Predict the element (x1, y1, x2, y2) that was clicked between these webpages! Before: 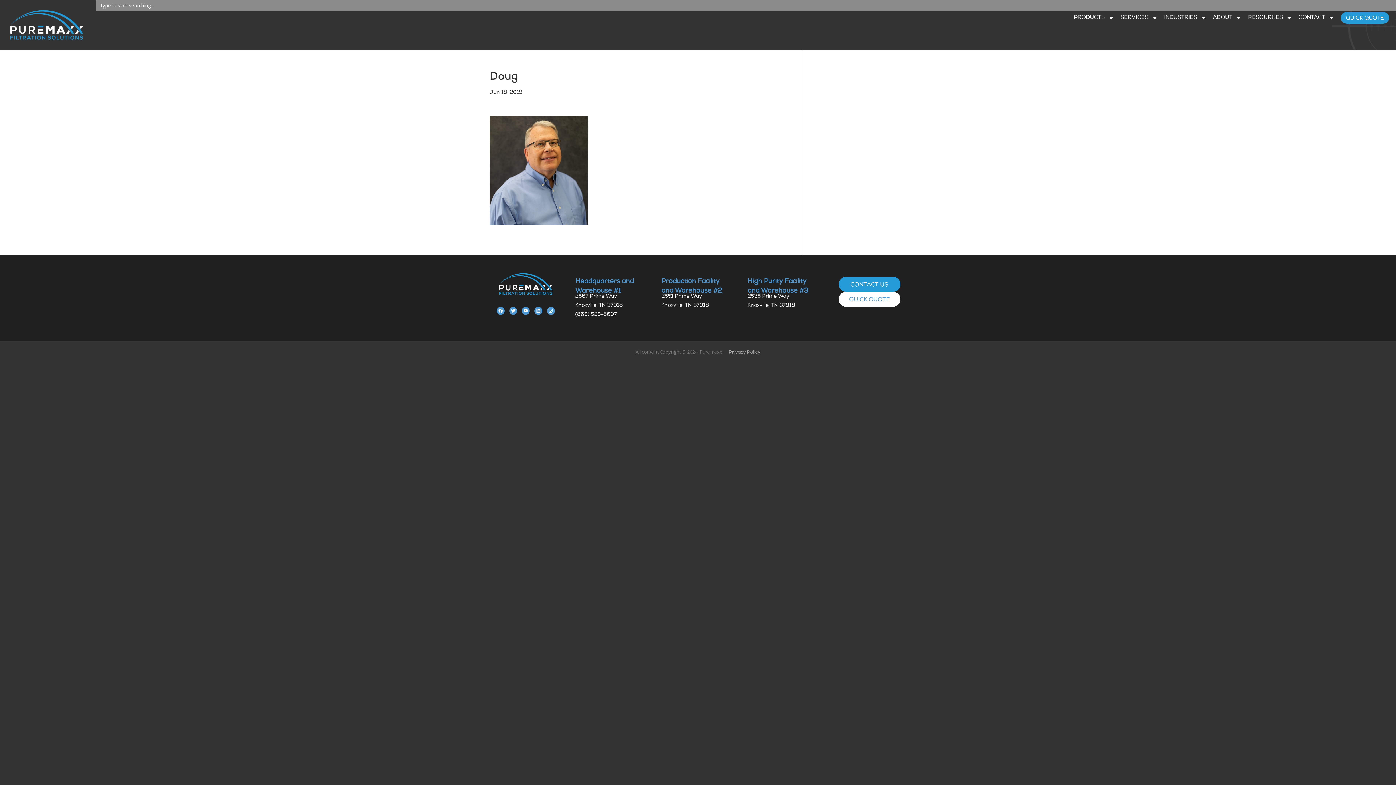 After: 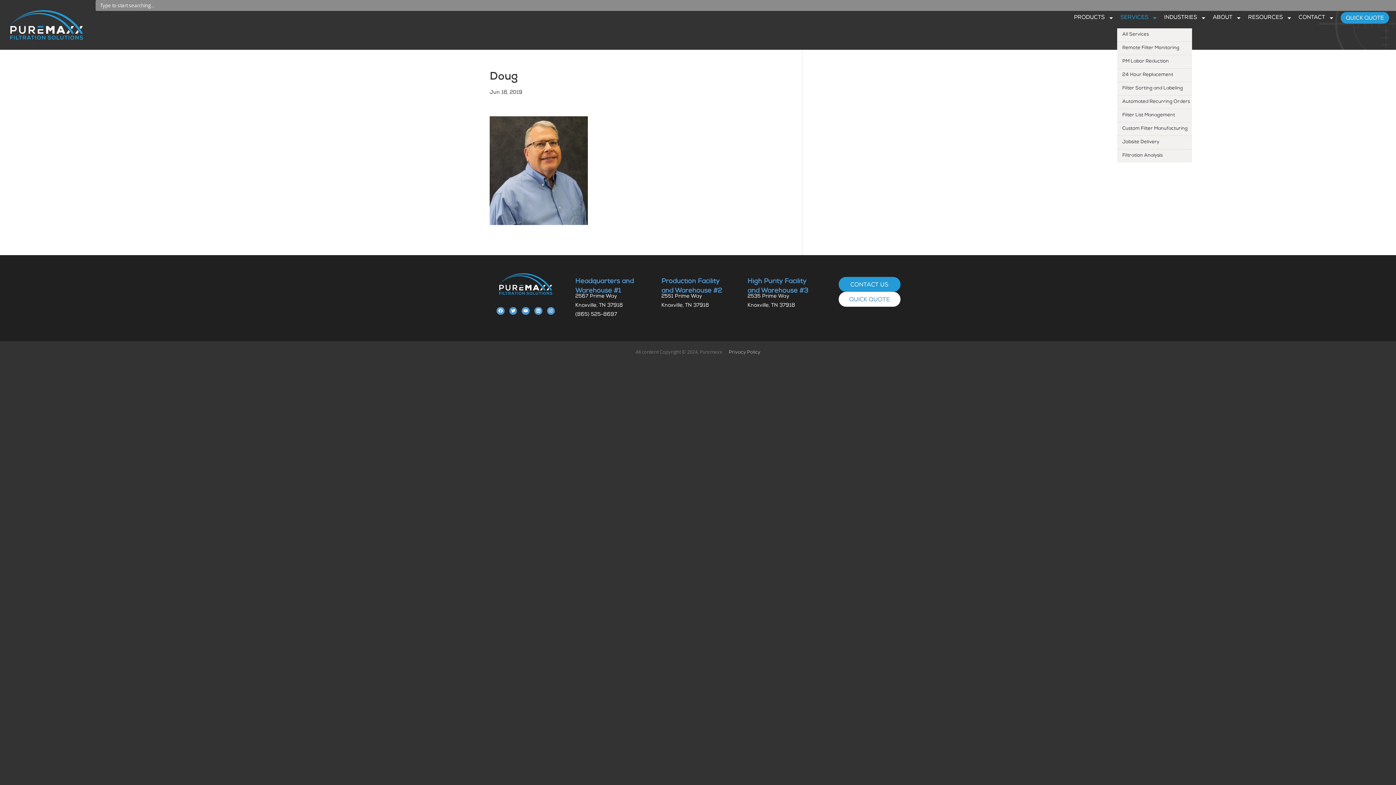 Action: bbox: (1117, 7, 1161, 28) label: SERVICES